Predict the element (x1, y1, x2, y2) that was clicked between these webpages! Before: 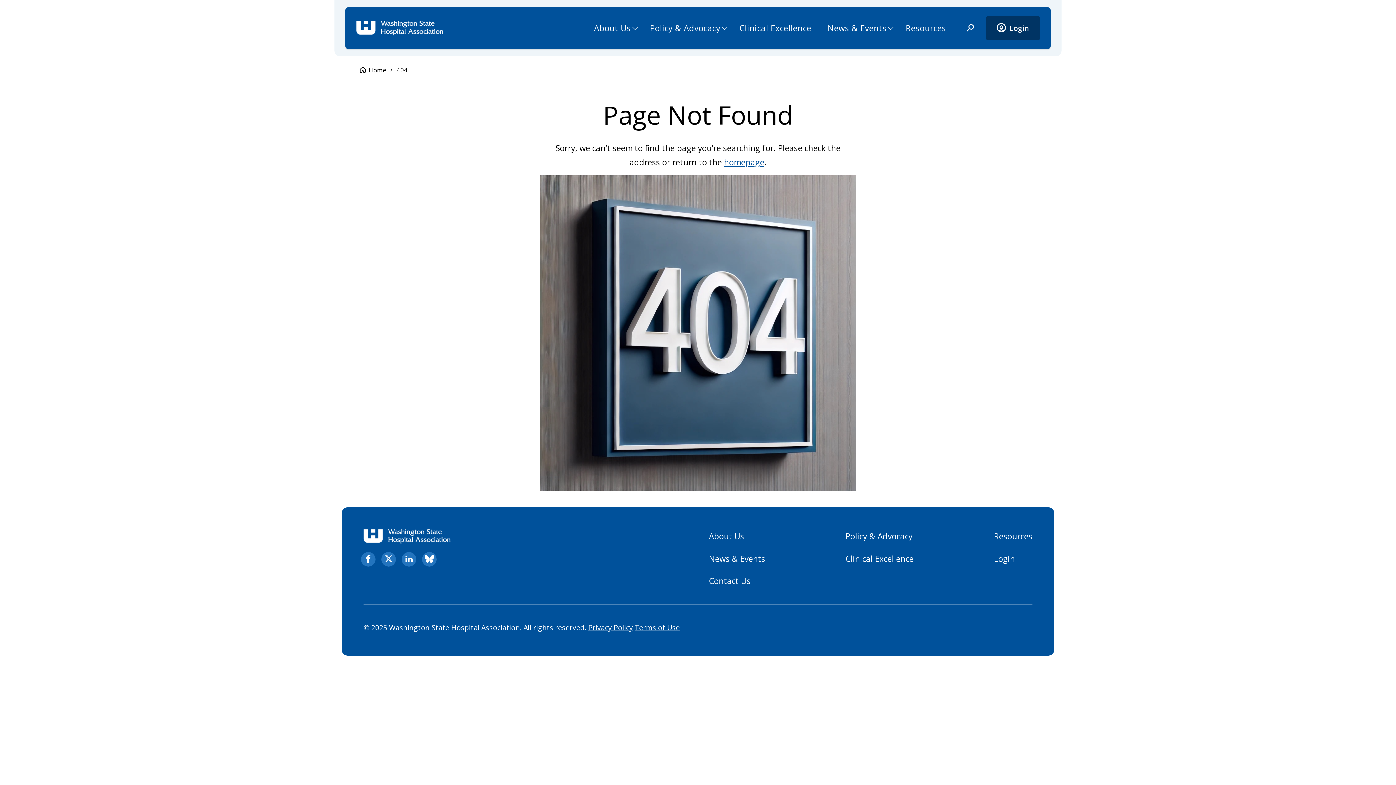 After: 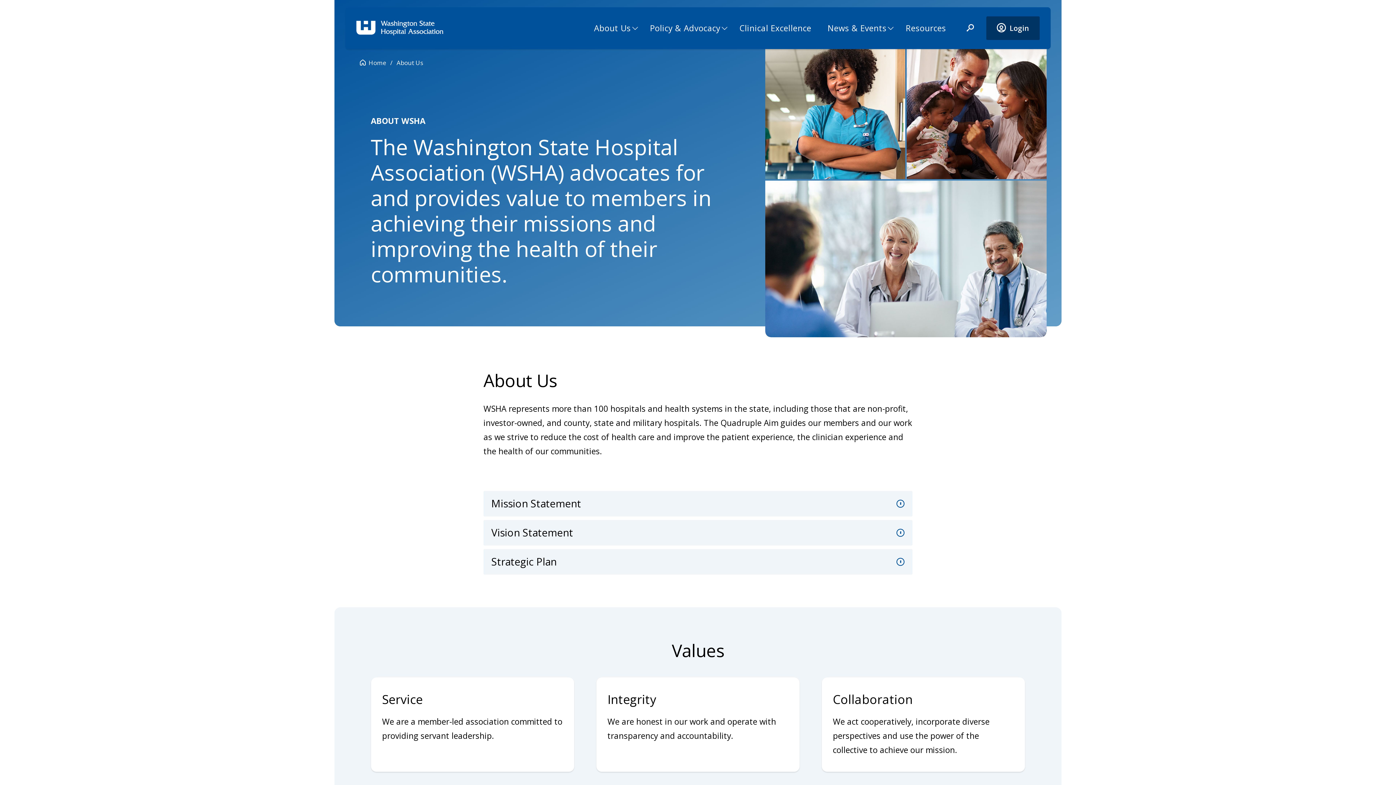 Action: bbox: (709, 530, 744, 542) label: About Us